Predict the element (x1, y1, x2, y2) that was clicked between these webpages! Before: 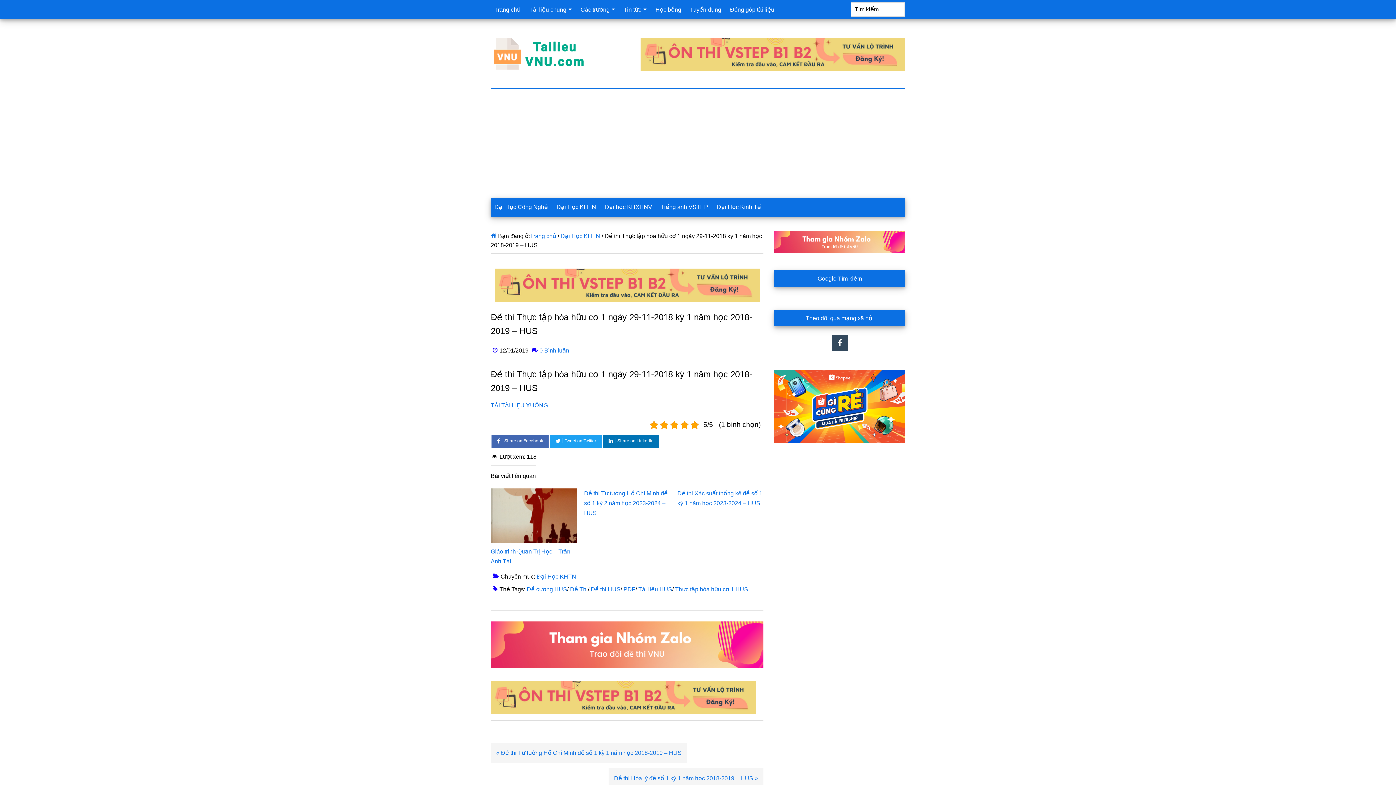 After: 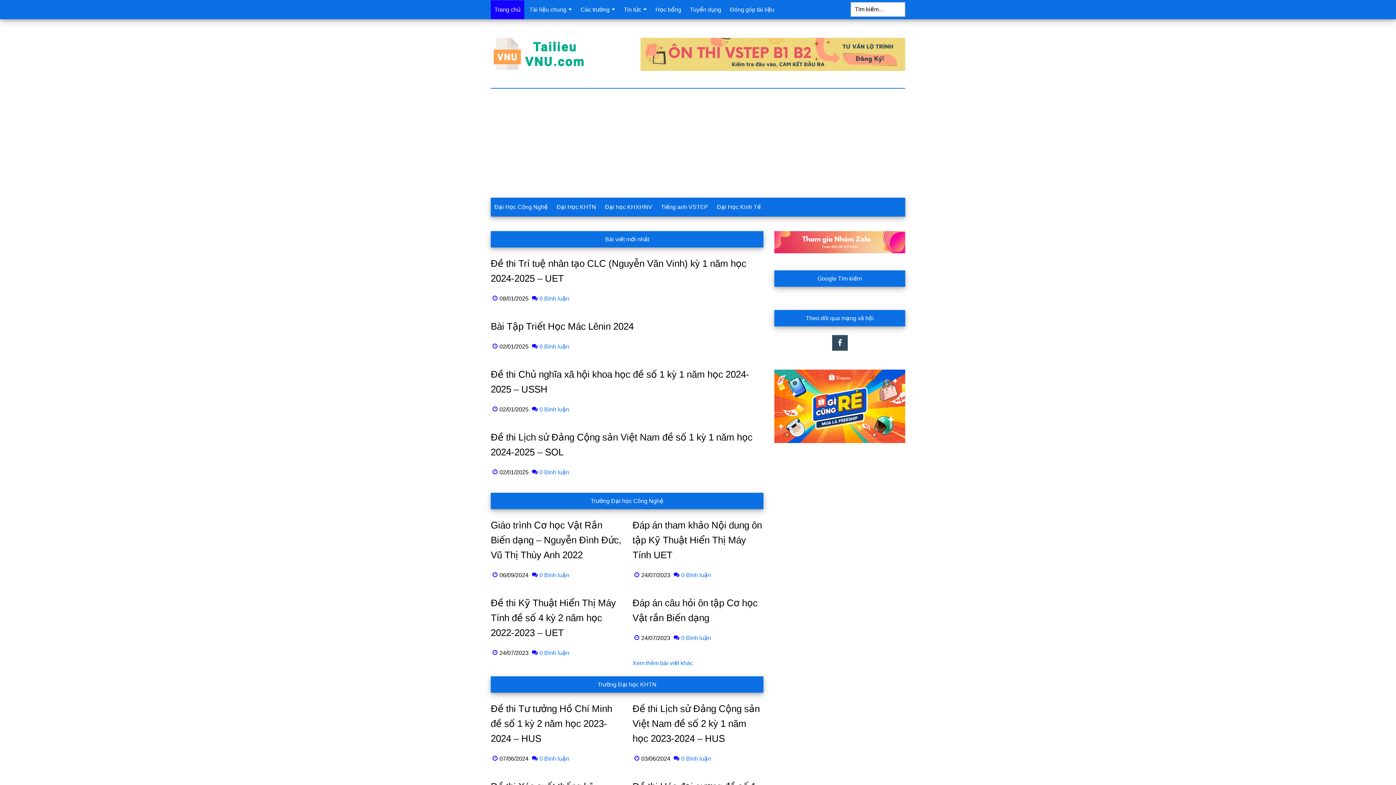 Action: label: Trang chủ bbox: (490, 0, 524, 19)